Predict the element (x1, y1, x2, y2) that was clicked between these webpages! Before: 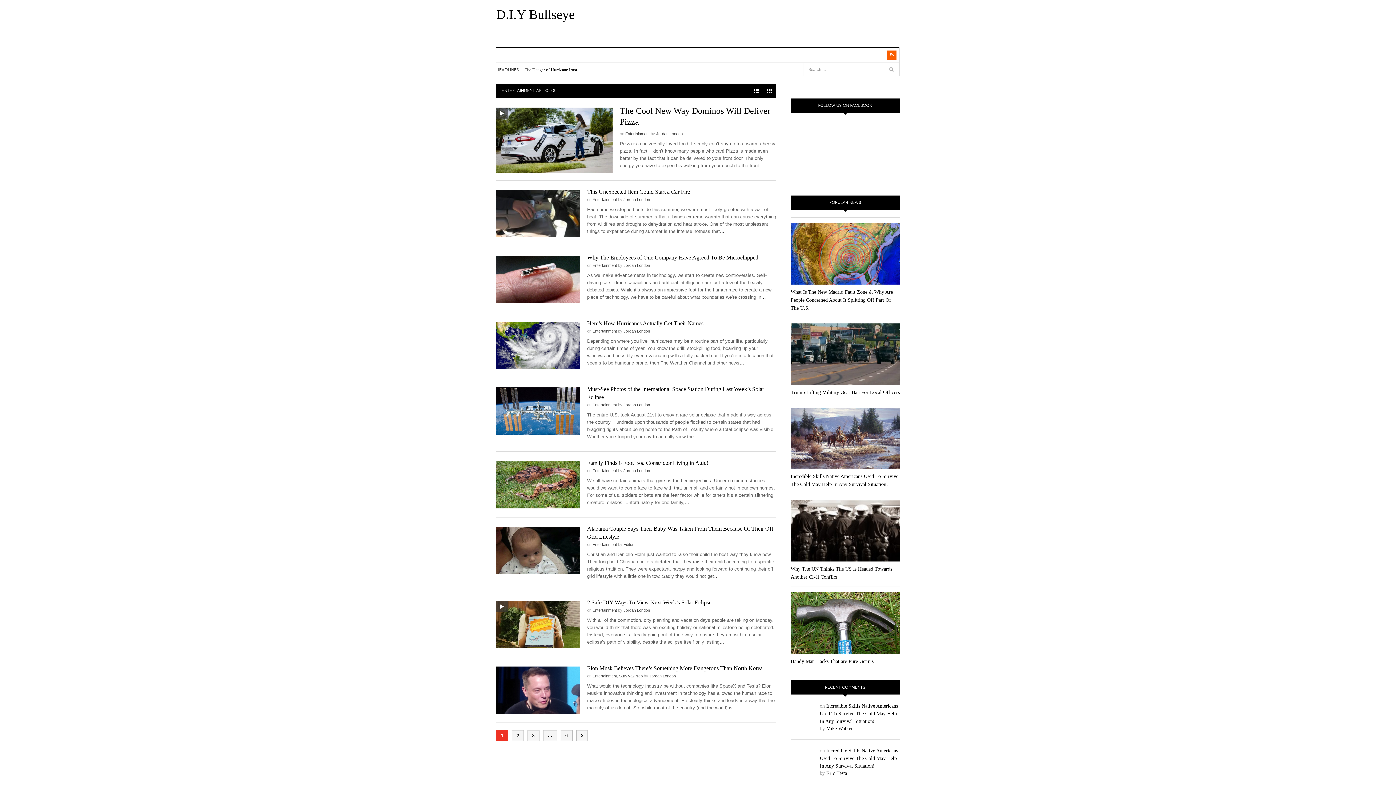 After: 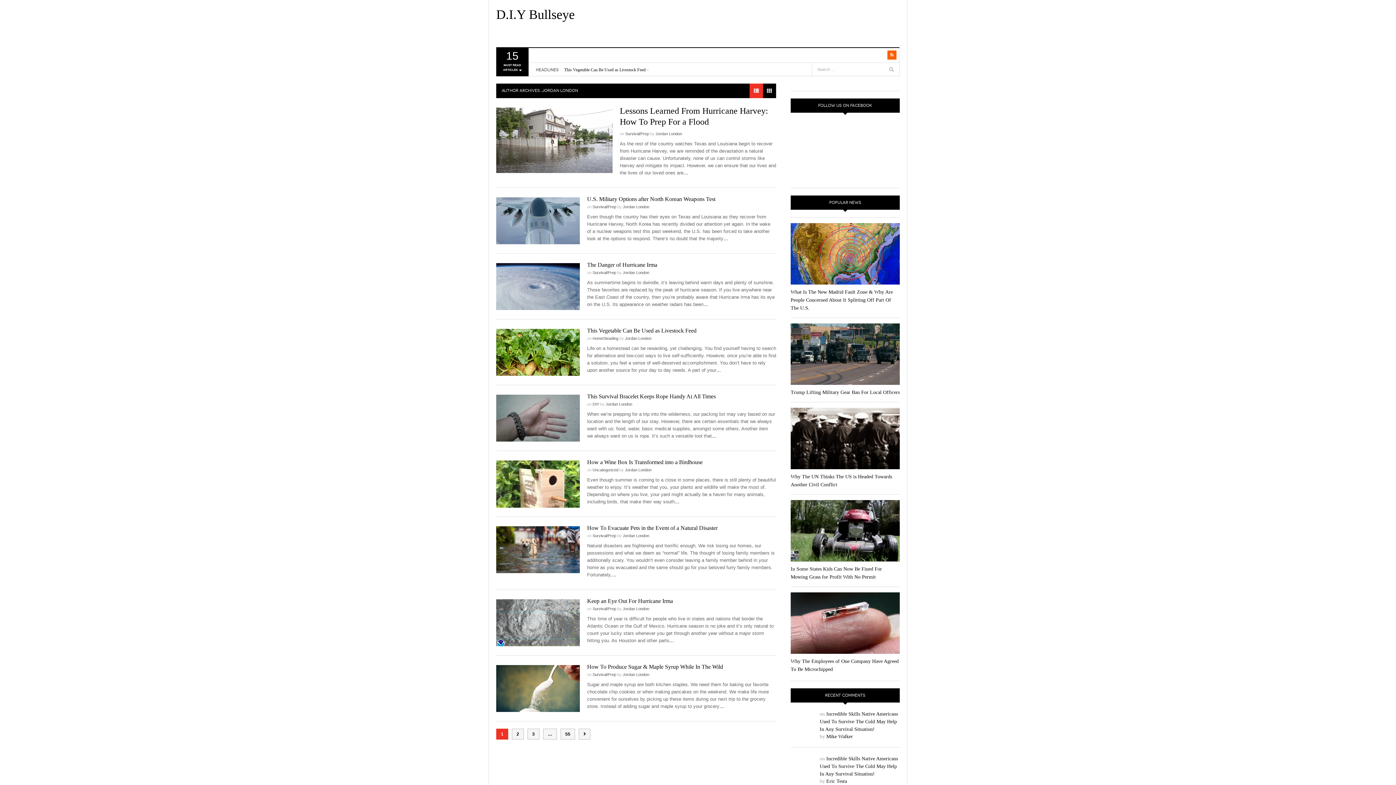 Action: label: Jordan London bbox: (649, 674, 676, 678)